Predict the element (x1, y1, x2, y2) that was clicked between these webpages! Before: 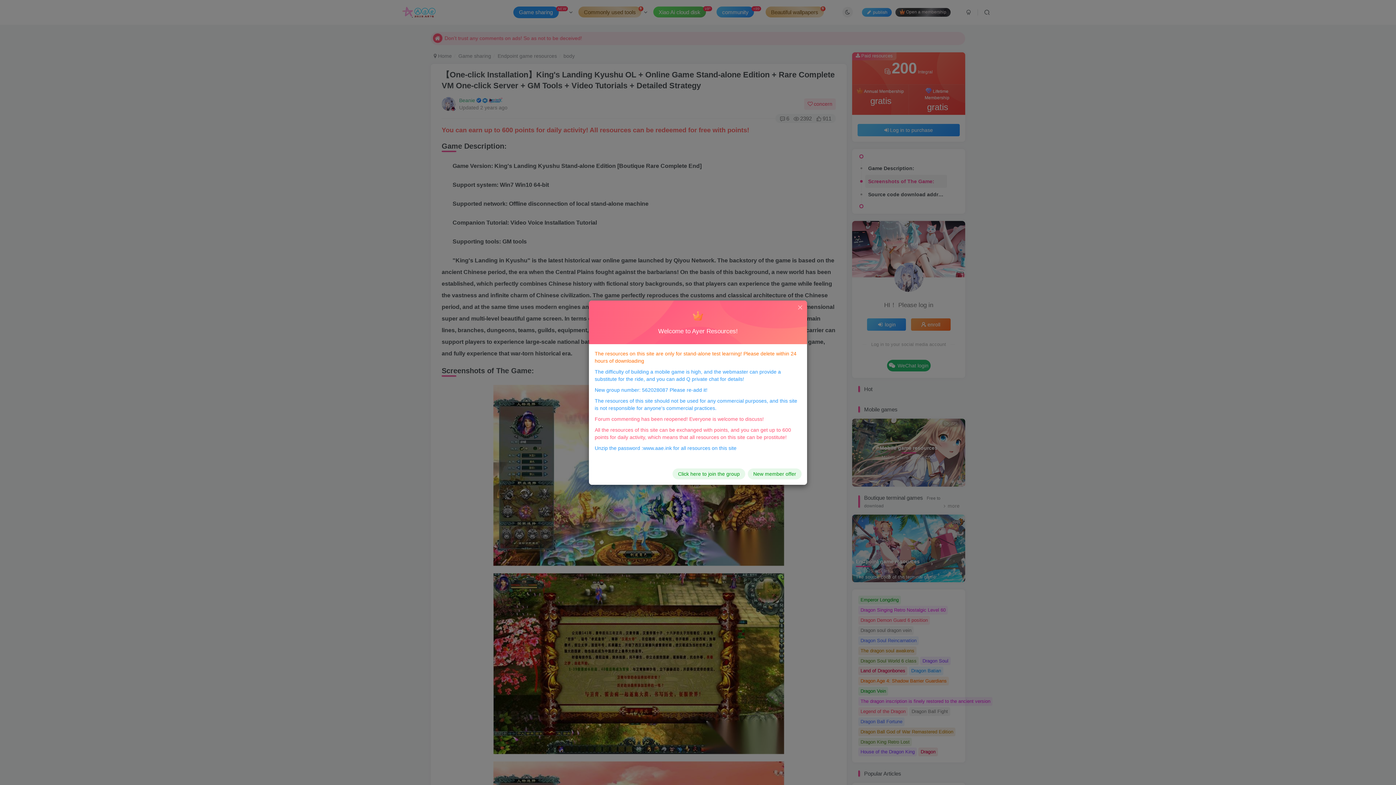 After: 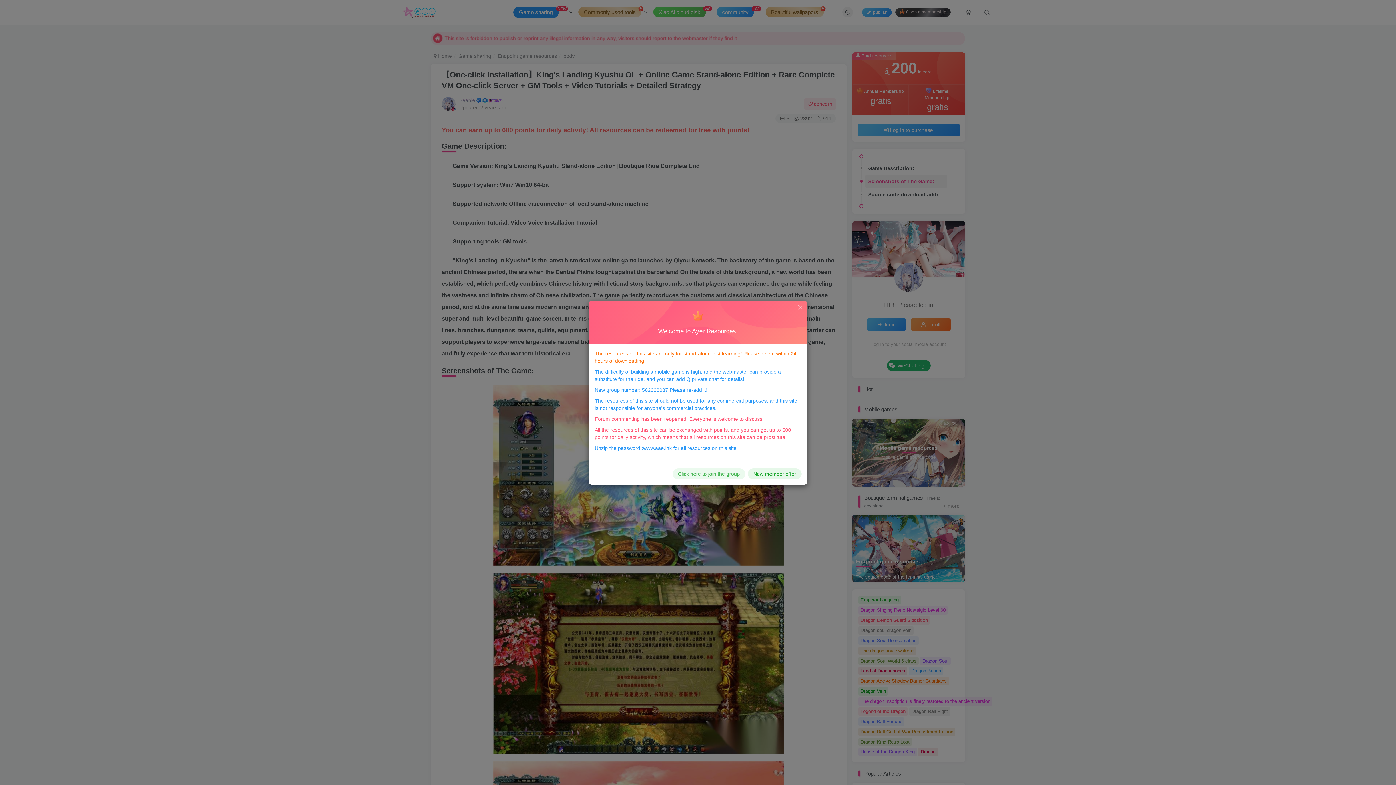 Action: label: Click here to join the group bbox: (675, 460, 740, 470)